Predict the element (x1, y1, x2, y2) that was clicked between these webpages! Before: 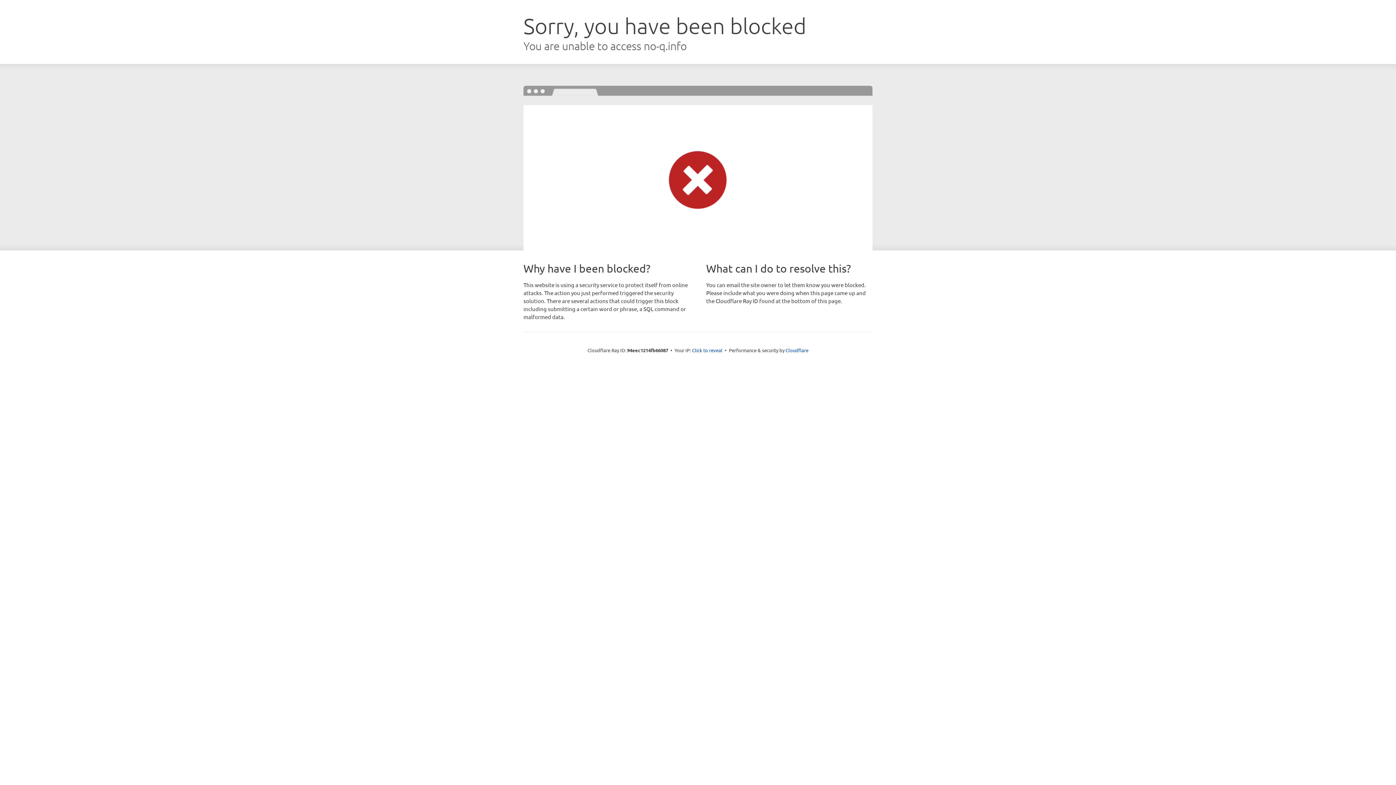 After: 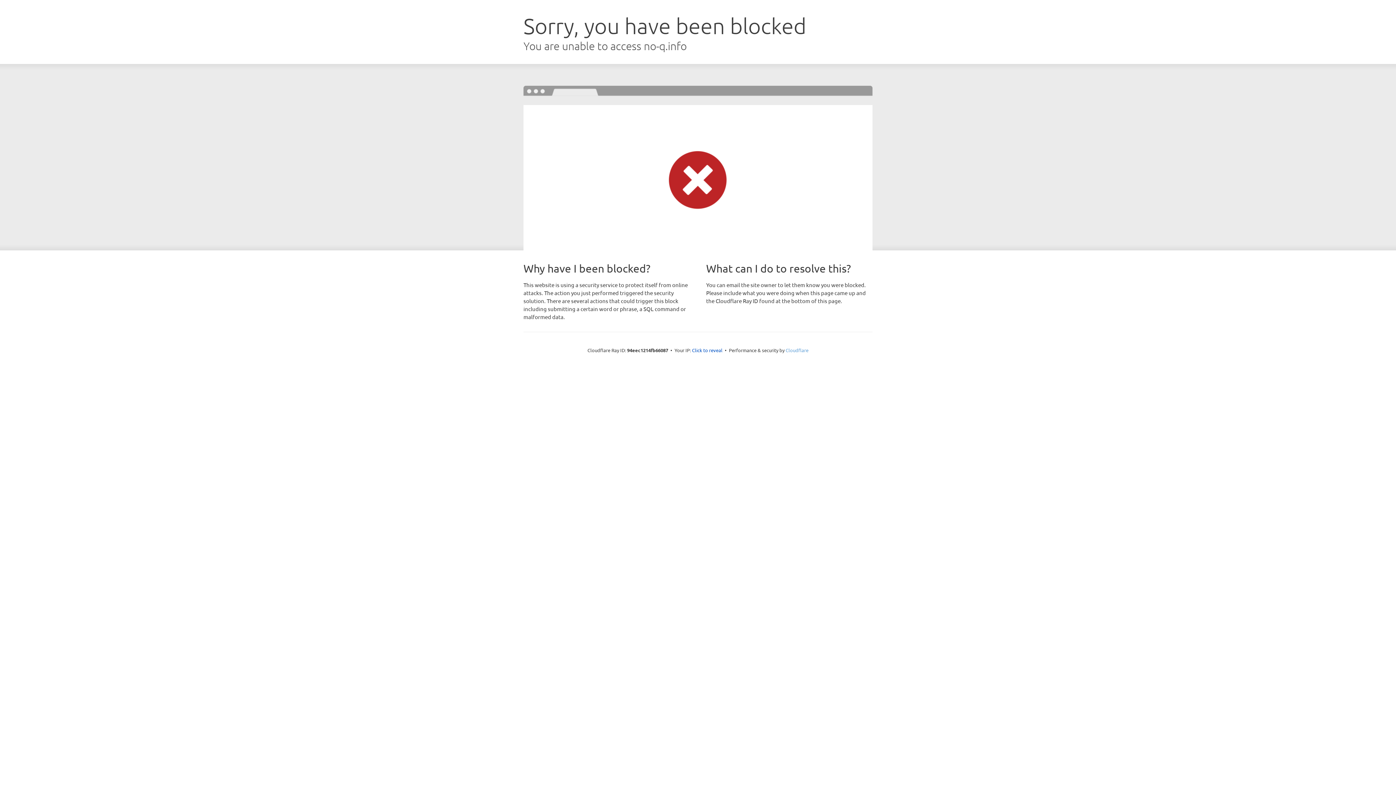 Action: label: Cloudflare bbox: (785, 347, 808, 353)